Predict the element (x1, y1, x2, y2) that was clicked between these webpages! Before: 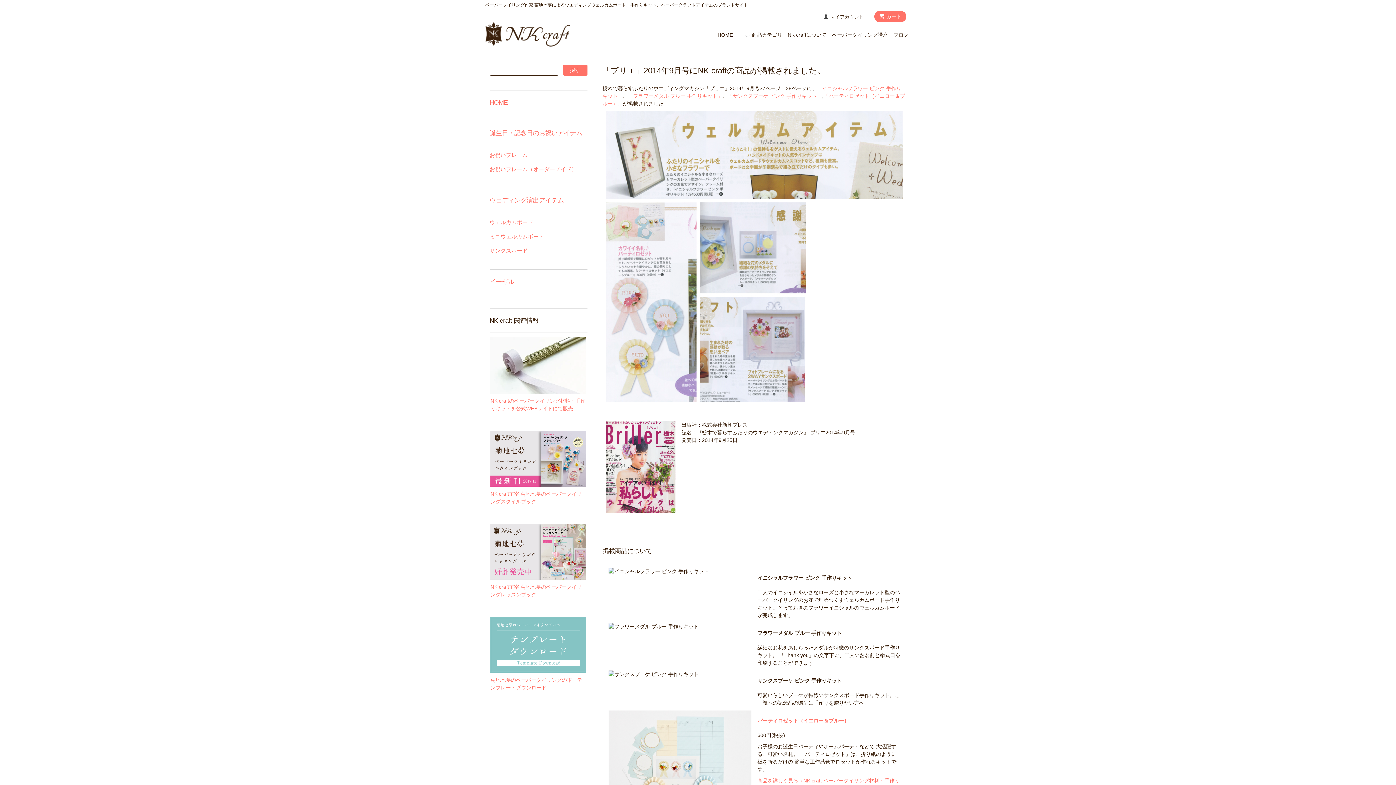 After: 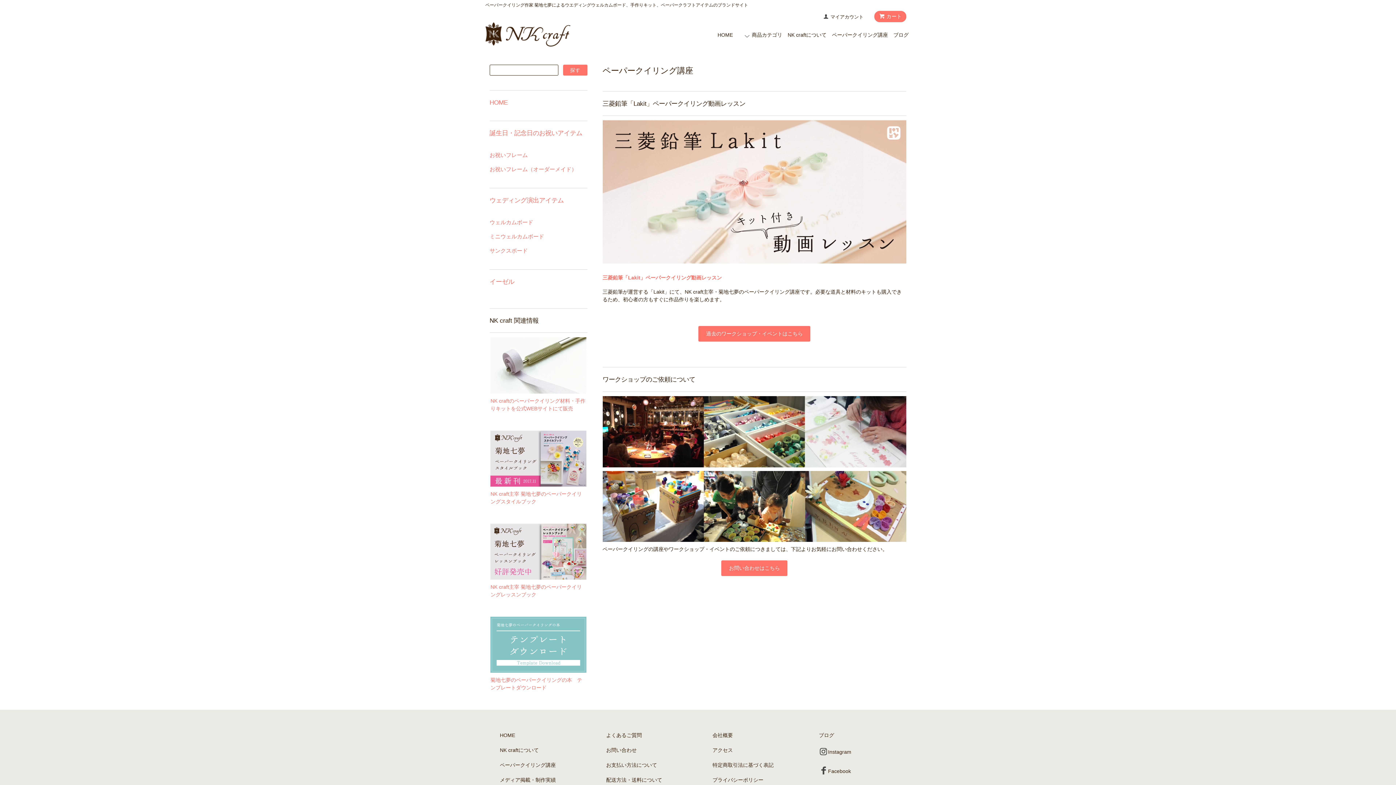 Action: label: ペーパークイリング講座 bbox: (832, 32, 888, 39)